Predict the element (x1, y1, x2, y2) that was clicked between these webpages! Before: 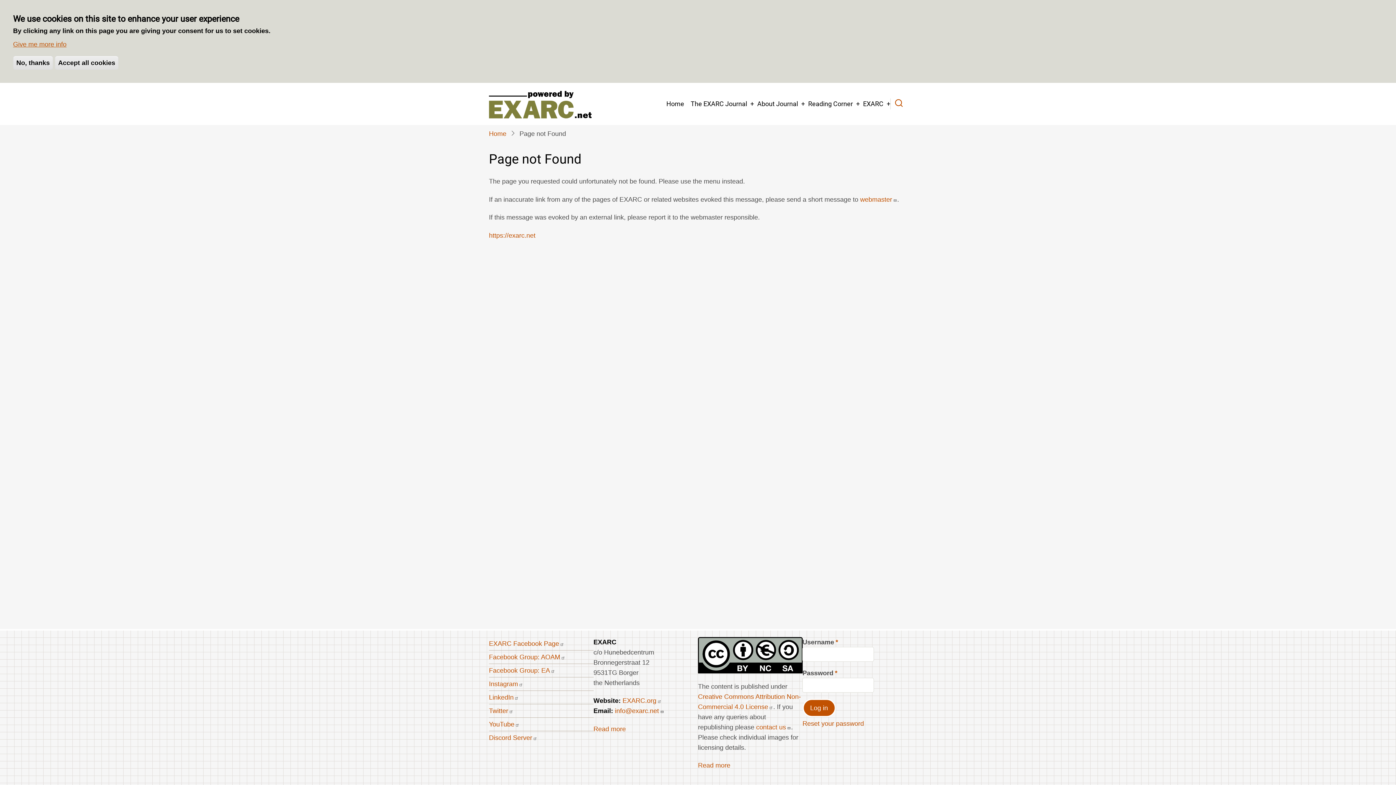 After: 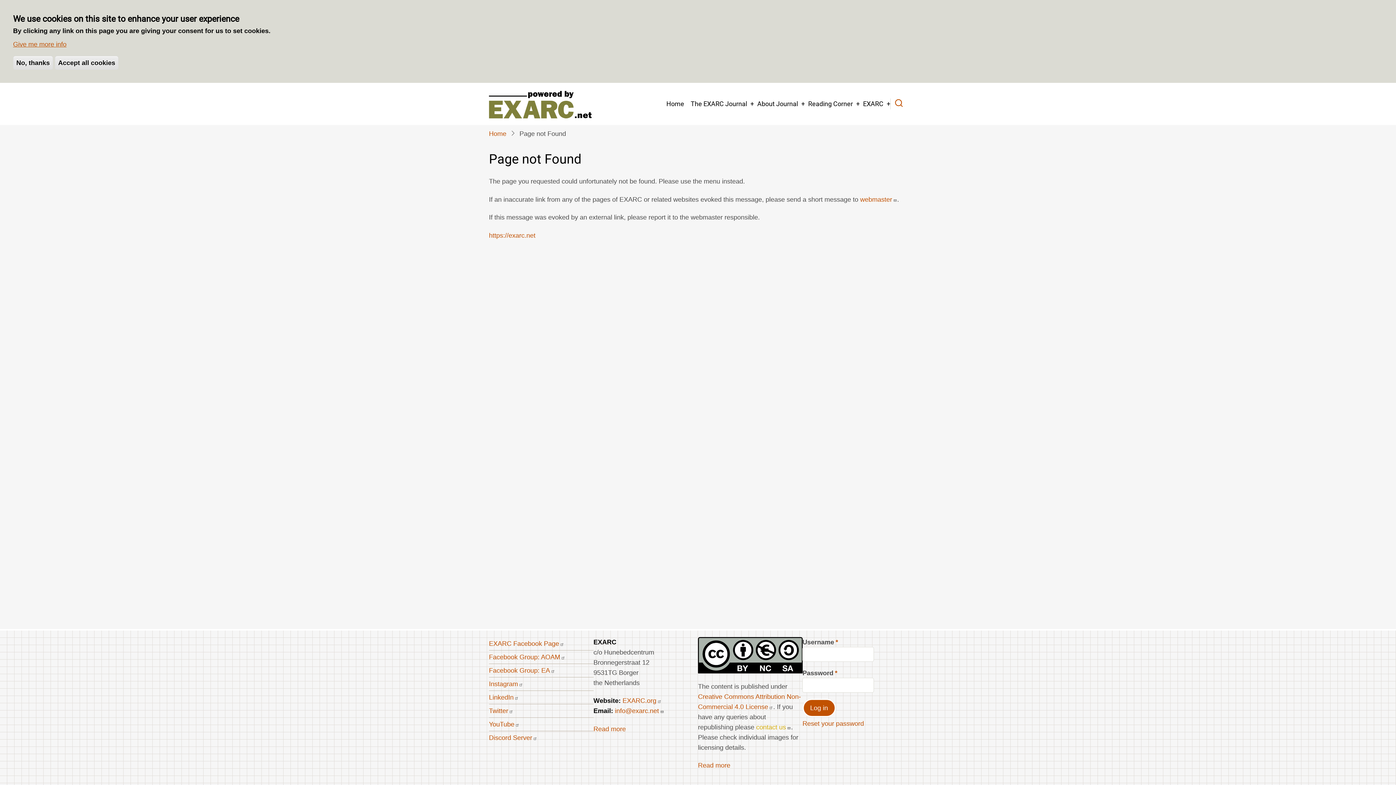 Action: label: contact us bbox: (756, 723, 791, 731)